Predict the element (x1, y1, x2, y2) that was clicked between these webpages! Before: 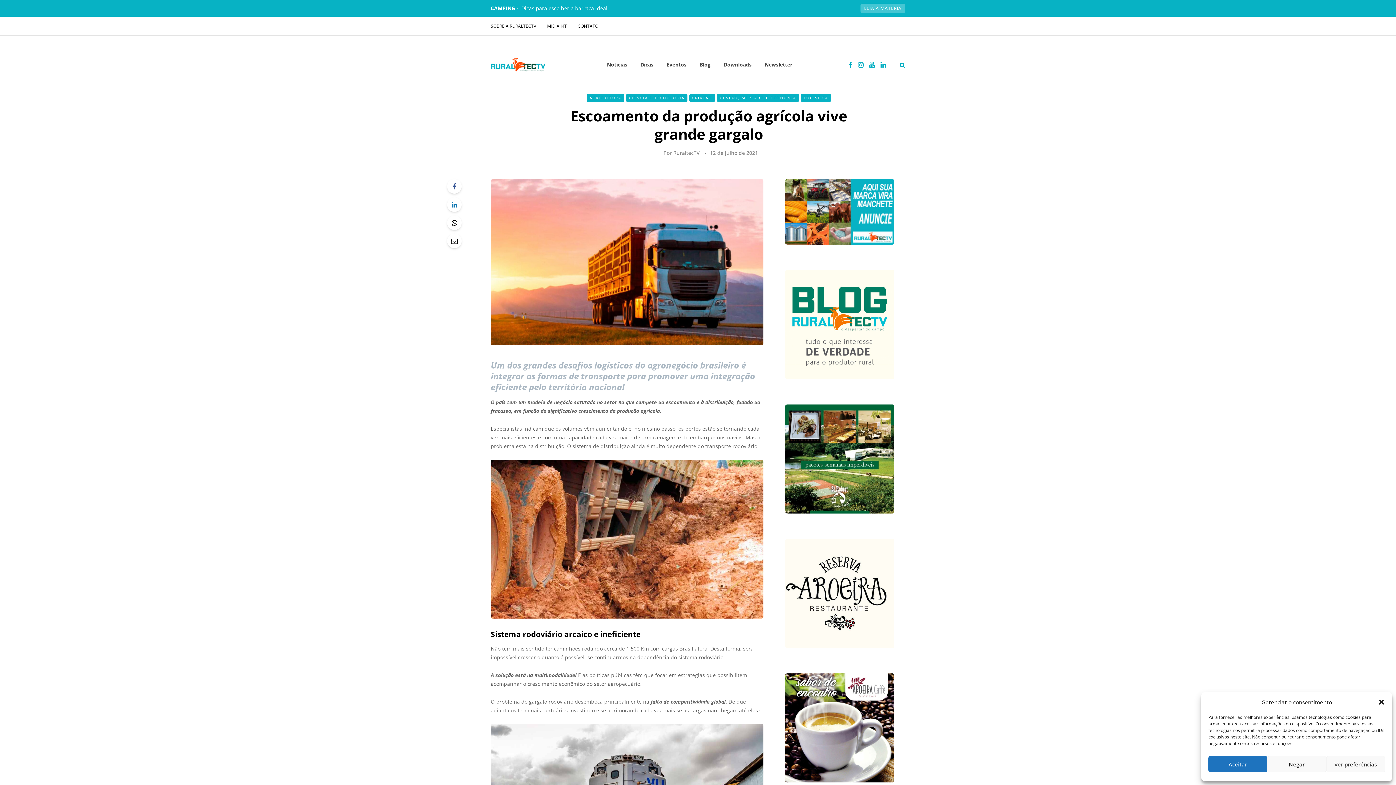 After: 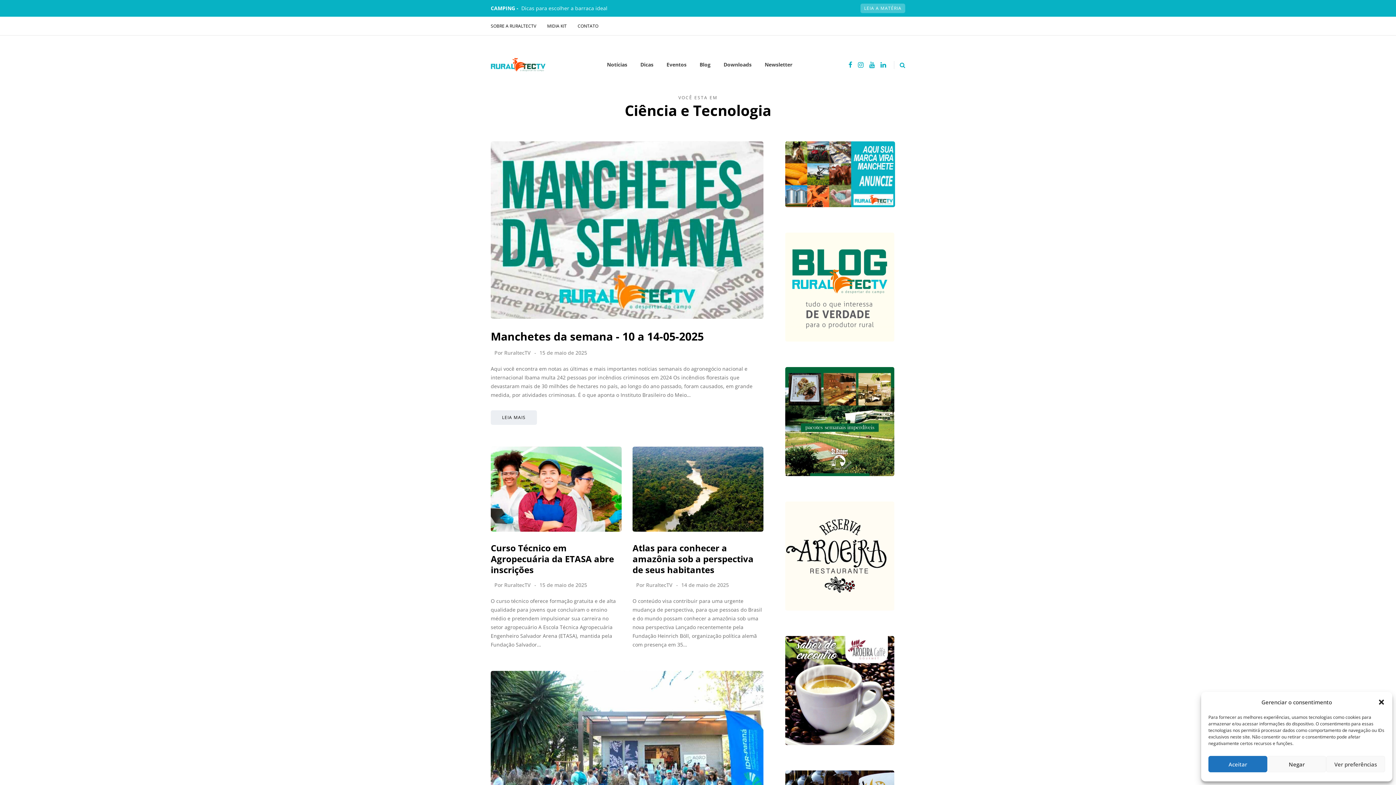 Action: bbox: (626, 93, 687, 102) label: CIÊNCIA E TECNOLOGIA